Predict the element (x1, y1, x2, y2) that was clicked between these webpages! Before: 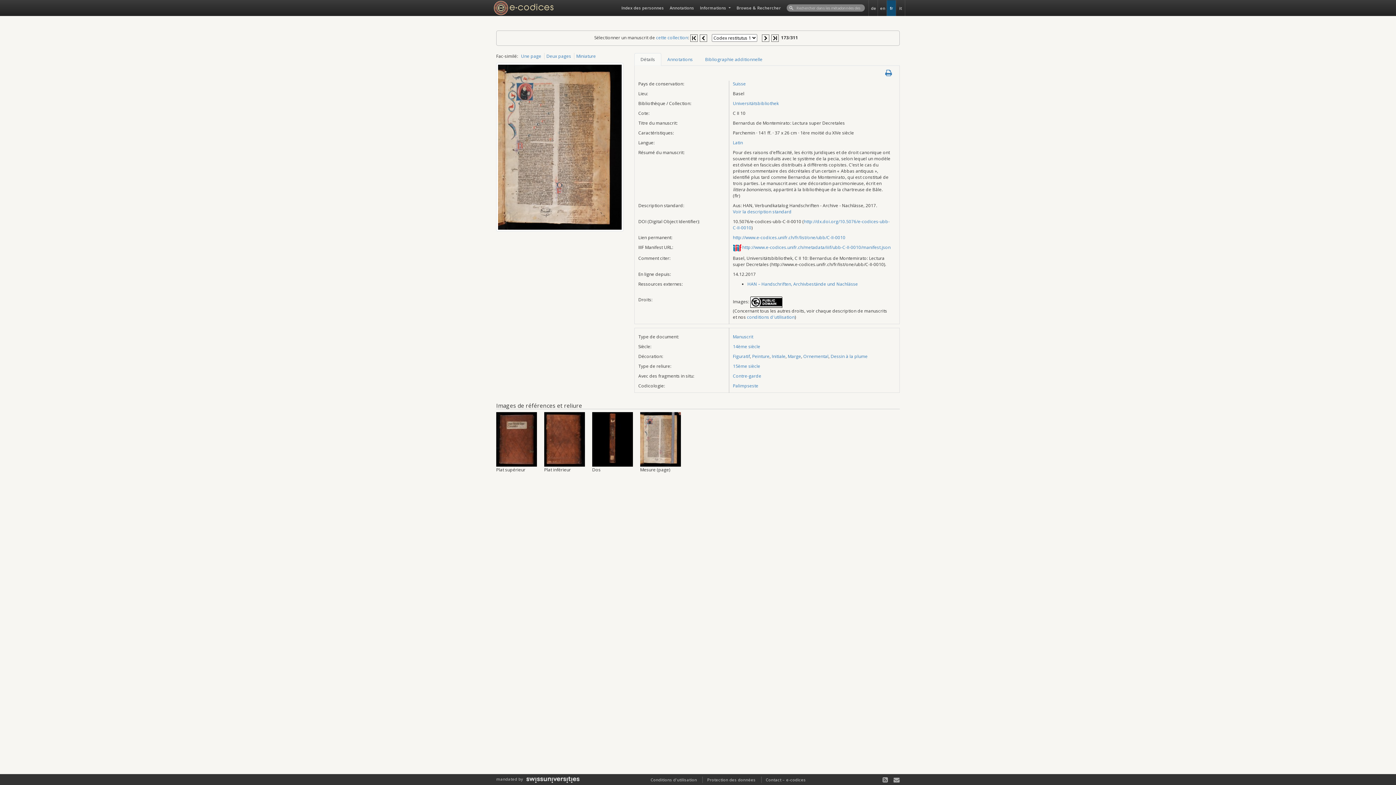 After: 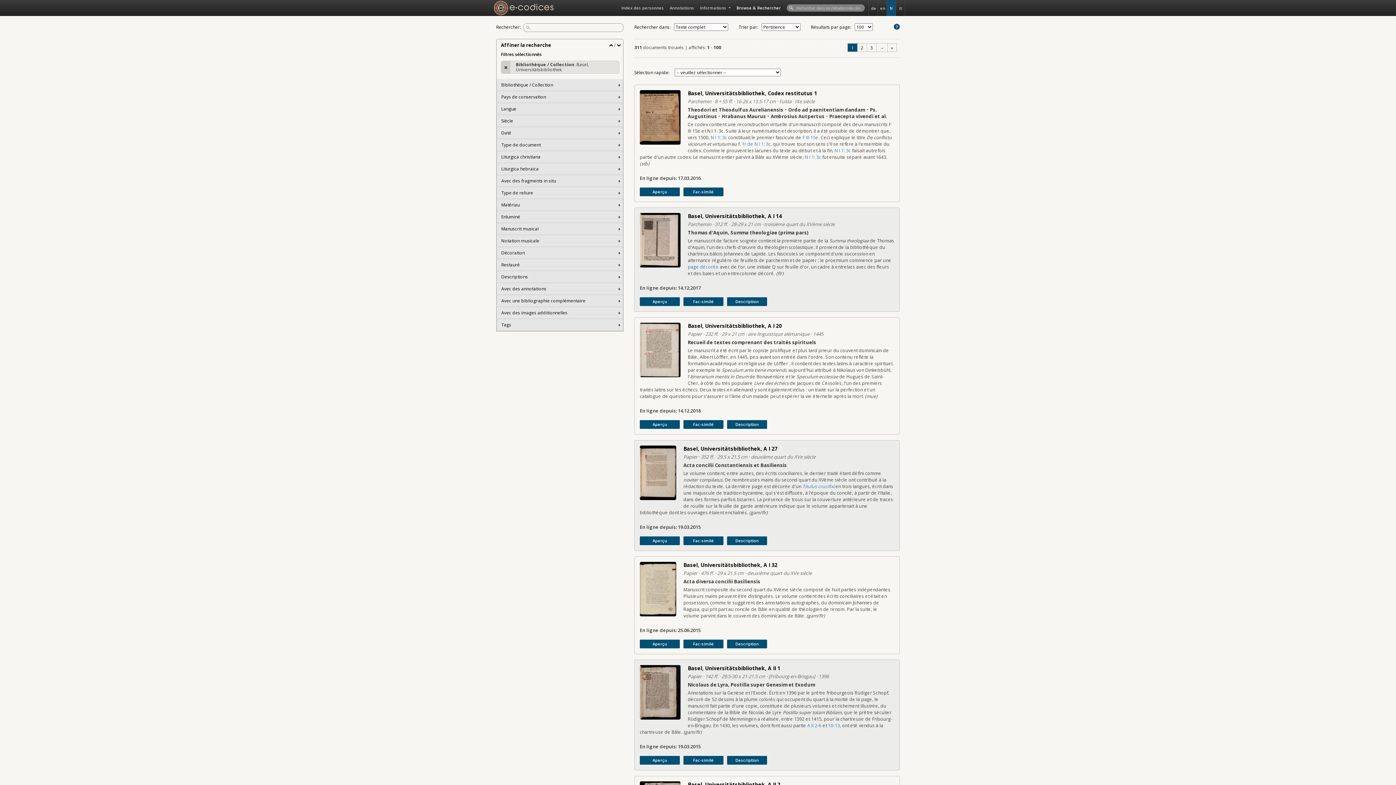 Action: label: cette collection bbox: (656, 34, 688, 40)